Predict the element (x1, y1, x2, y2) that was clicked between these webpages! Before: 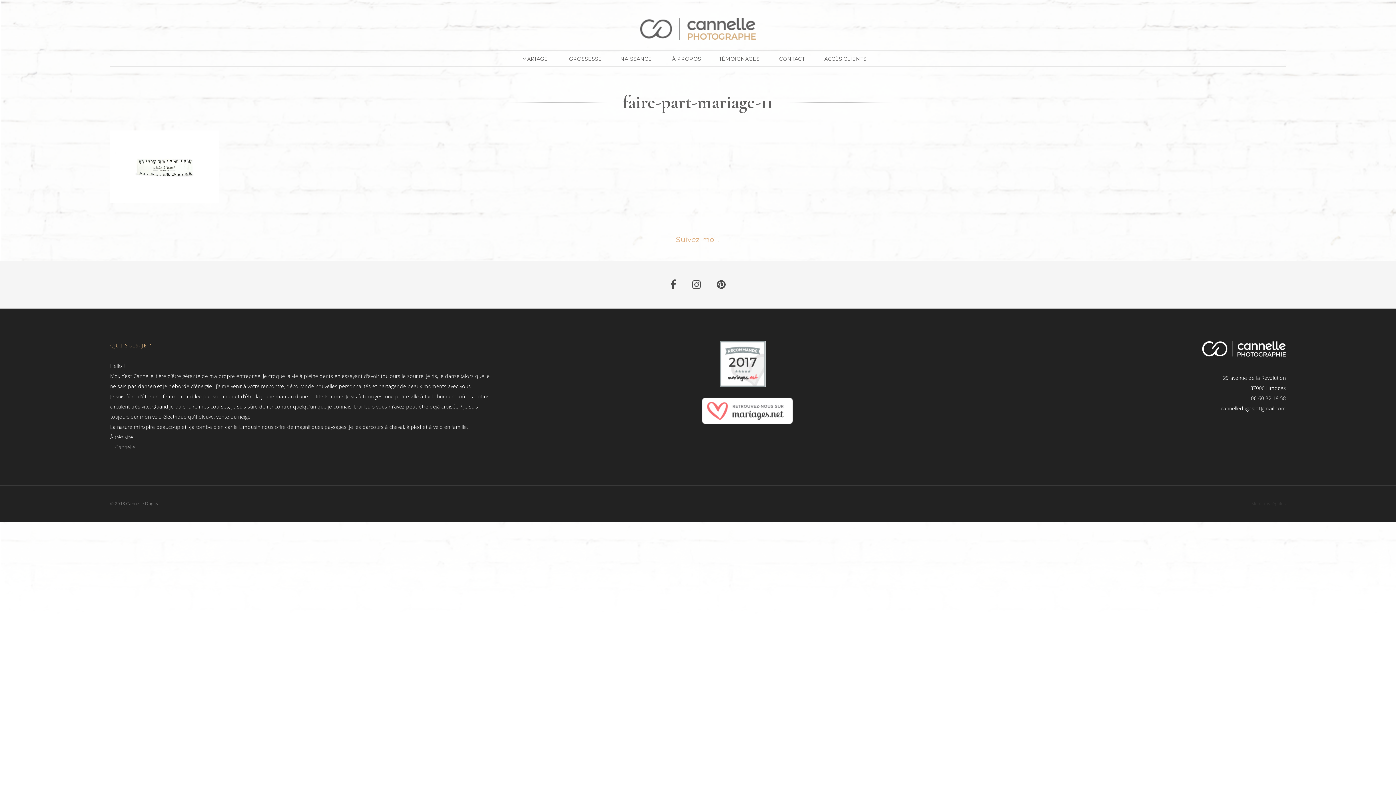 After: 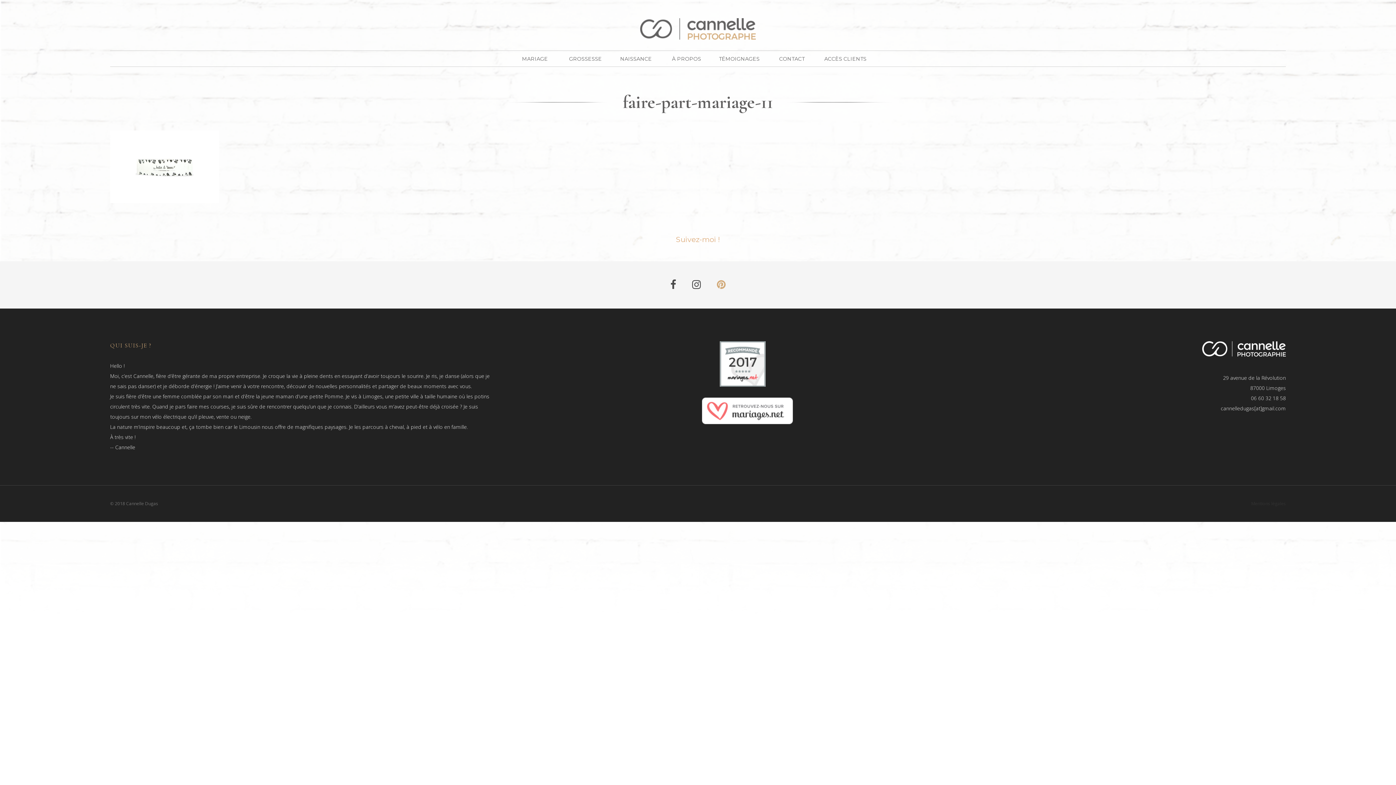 Action: bbox: (717, 277, 725, 291)